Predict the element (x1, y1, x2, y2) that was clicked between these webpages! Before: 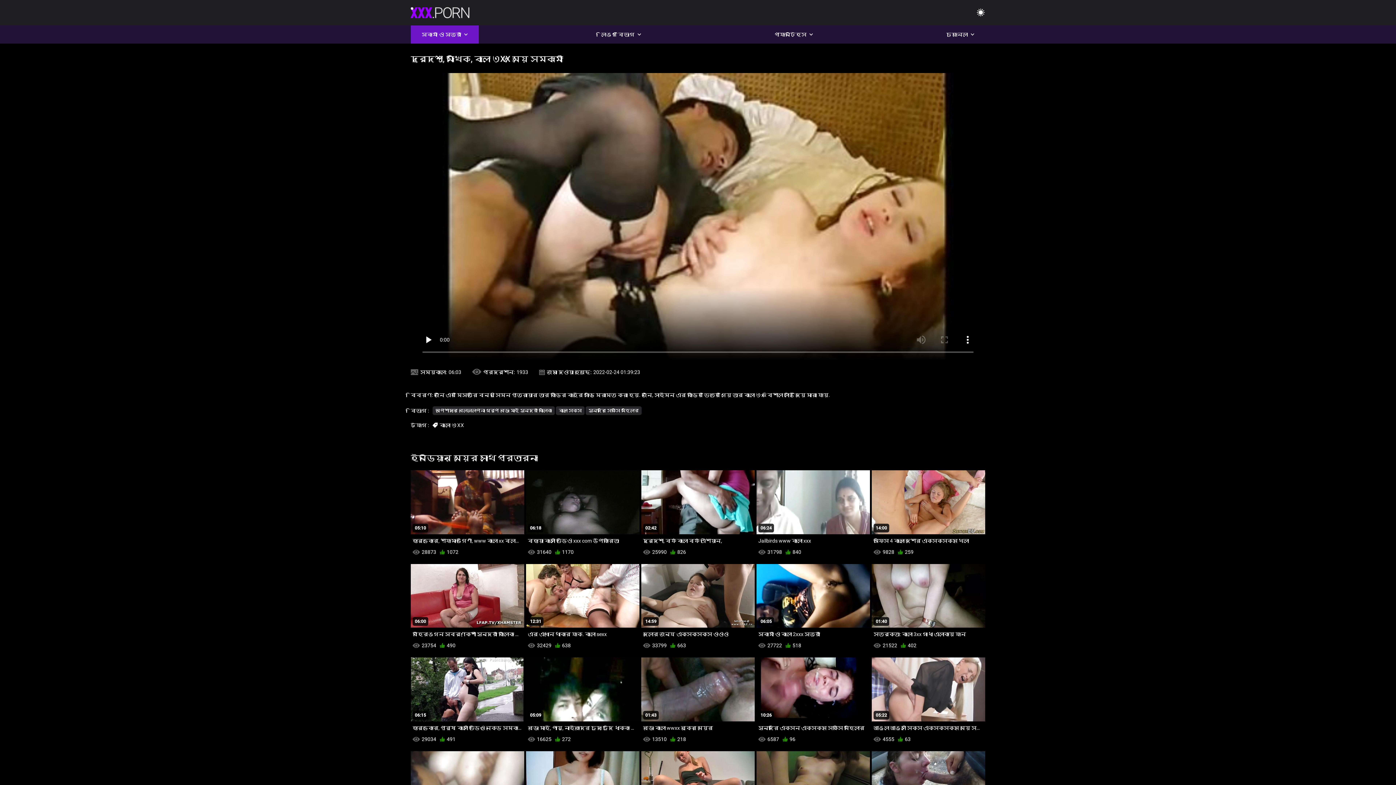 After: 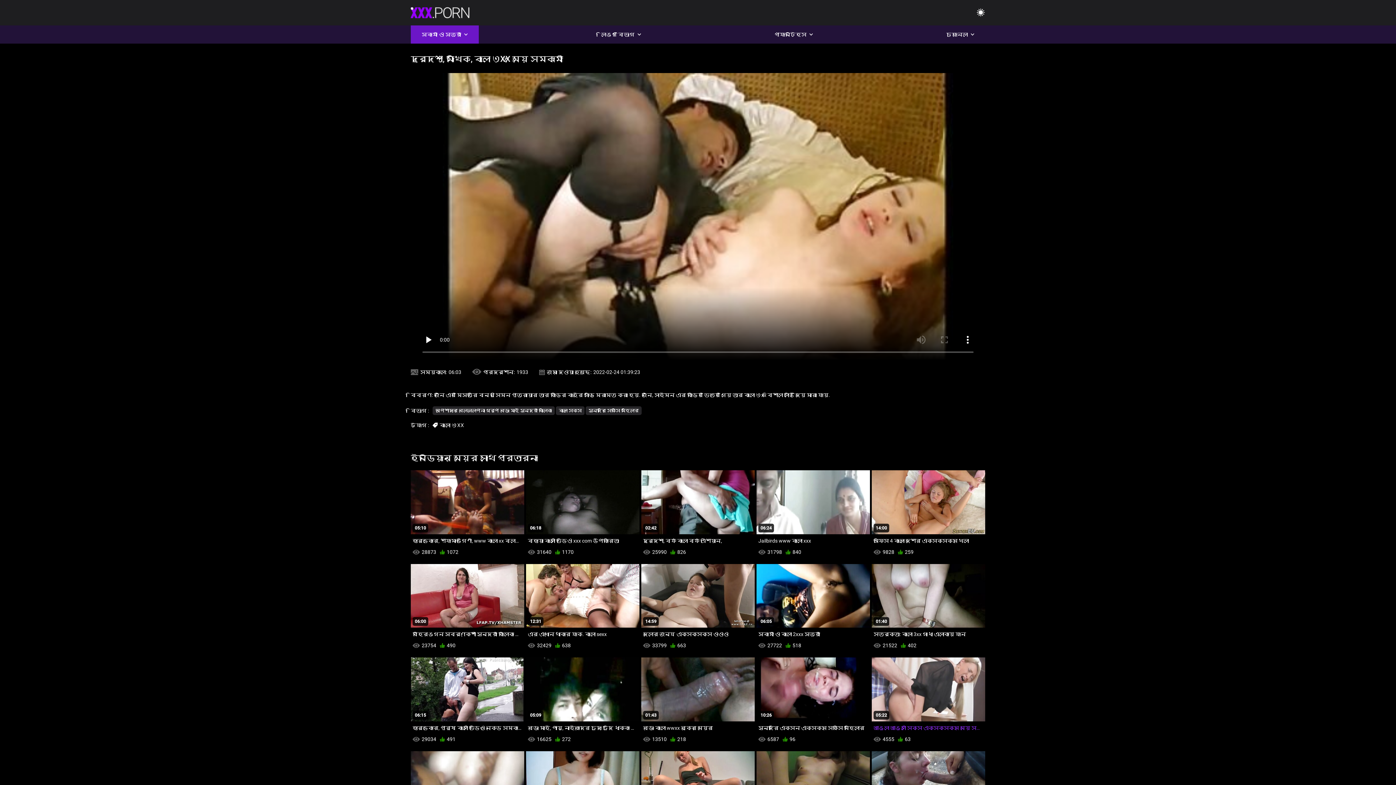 Action: bbox: (872, 657, 985, 734) label: 05:22
আঙুল আঙুল সিক্স এক্সক্সক্স মেয়ে সমকামী